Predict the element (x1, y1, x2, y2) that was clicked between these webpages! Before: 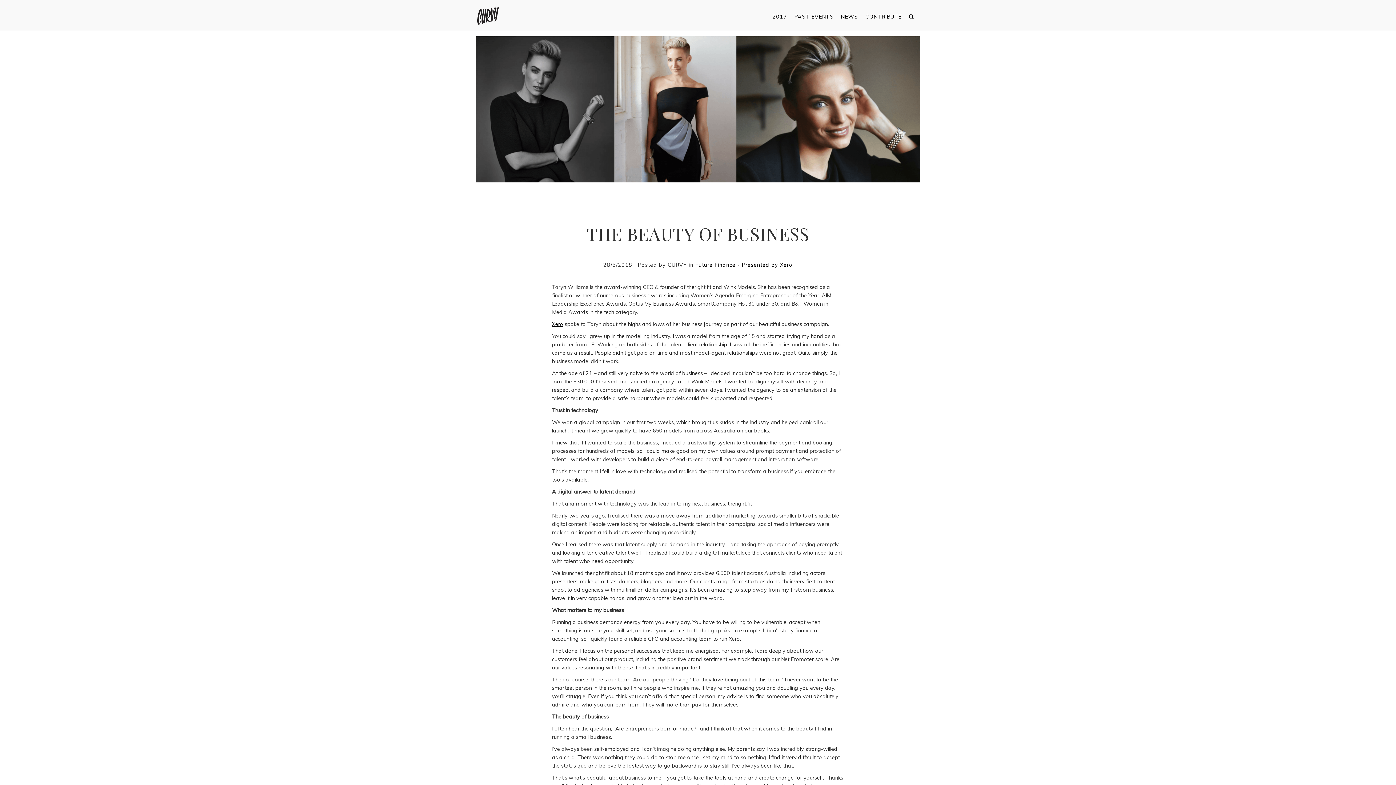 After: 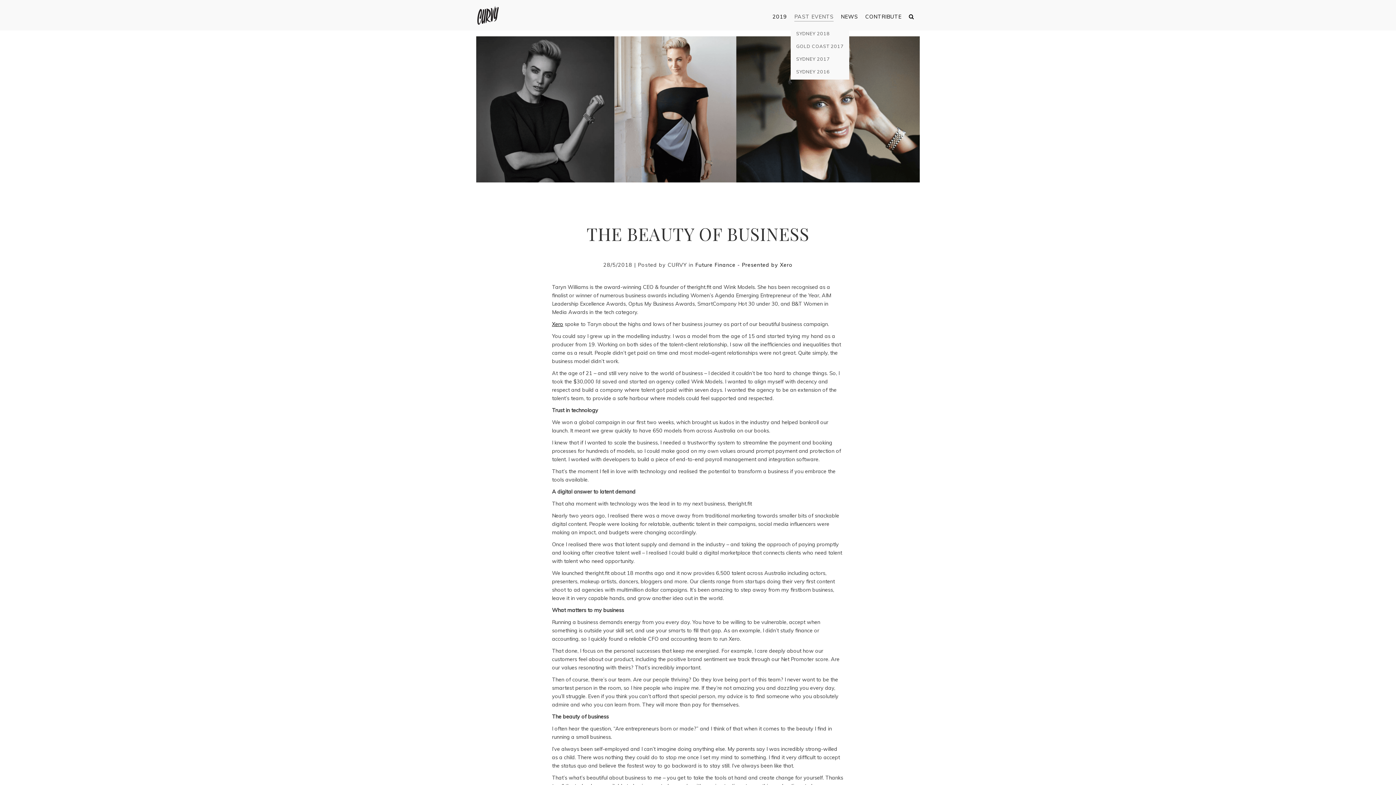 Action: label: PAST EVENTS bbox: (794, 11, 833, 21)